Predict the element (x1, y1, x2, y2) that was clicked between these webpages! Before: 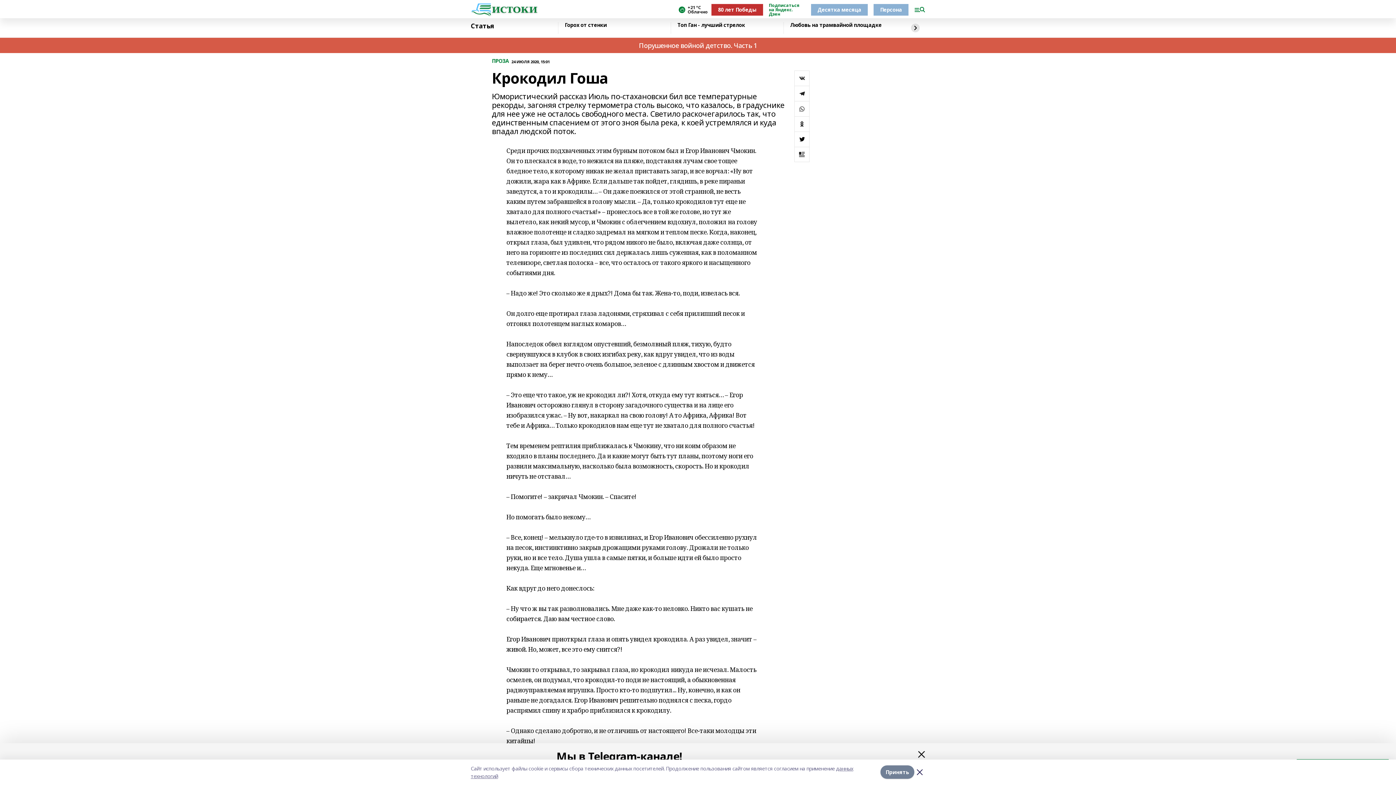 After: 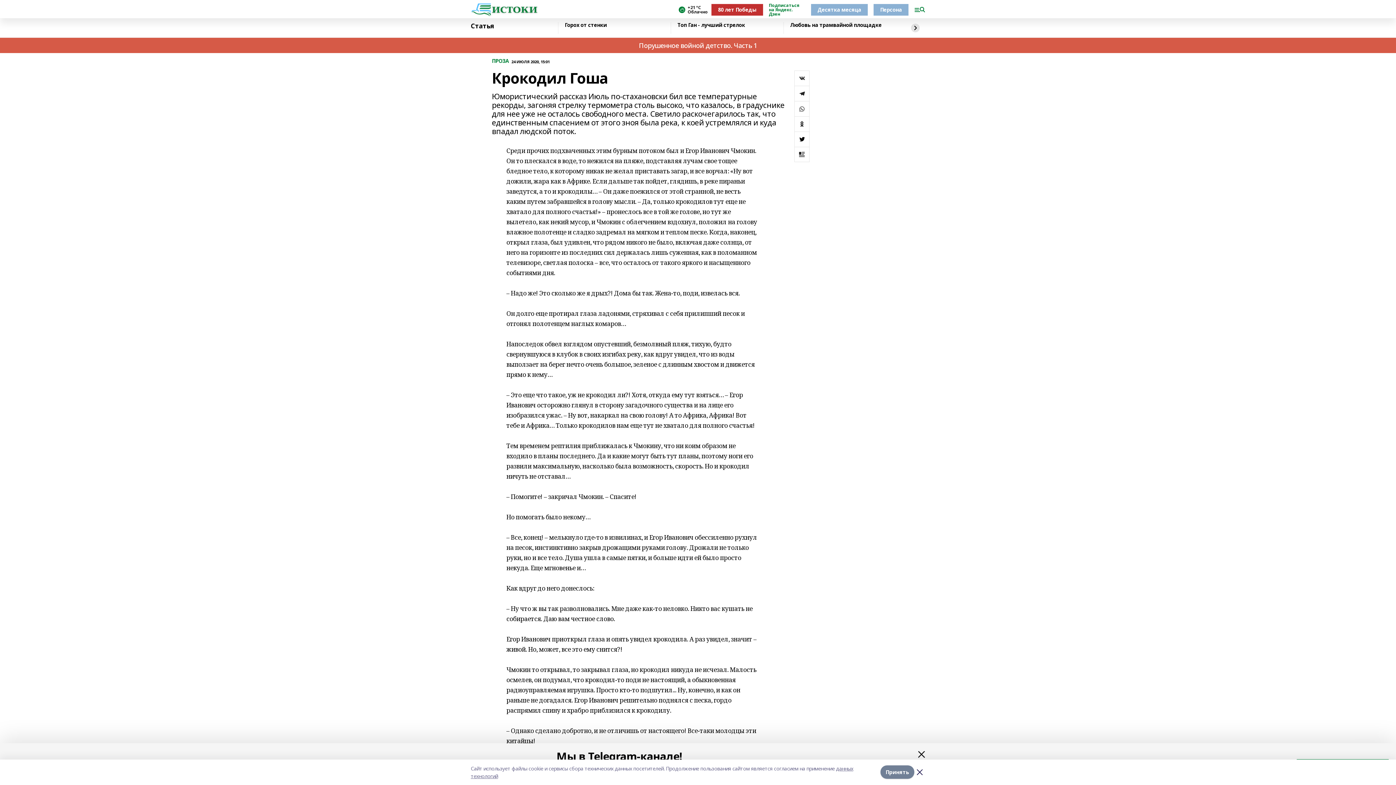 Action: bbox: (794, 131, 809, 146)